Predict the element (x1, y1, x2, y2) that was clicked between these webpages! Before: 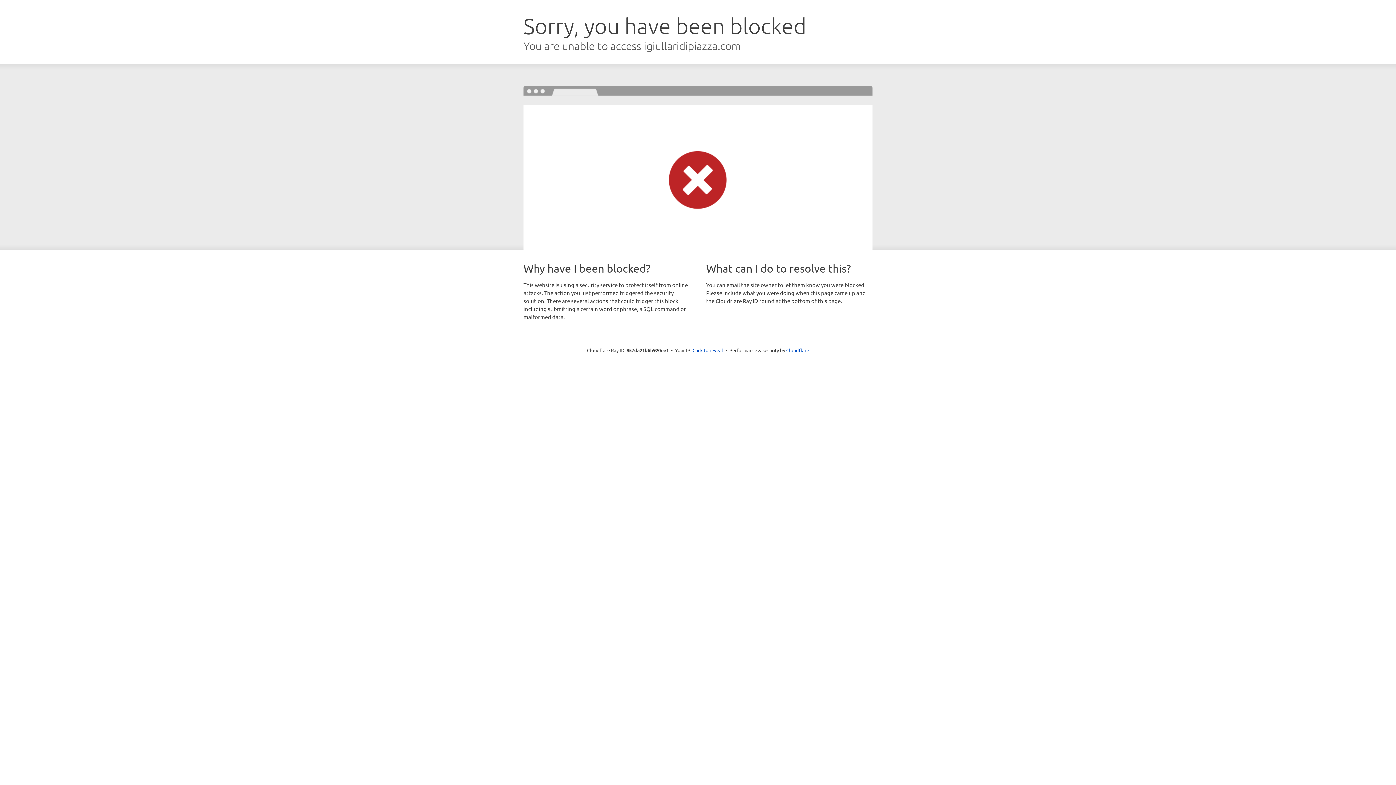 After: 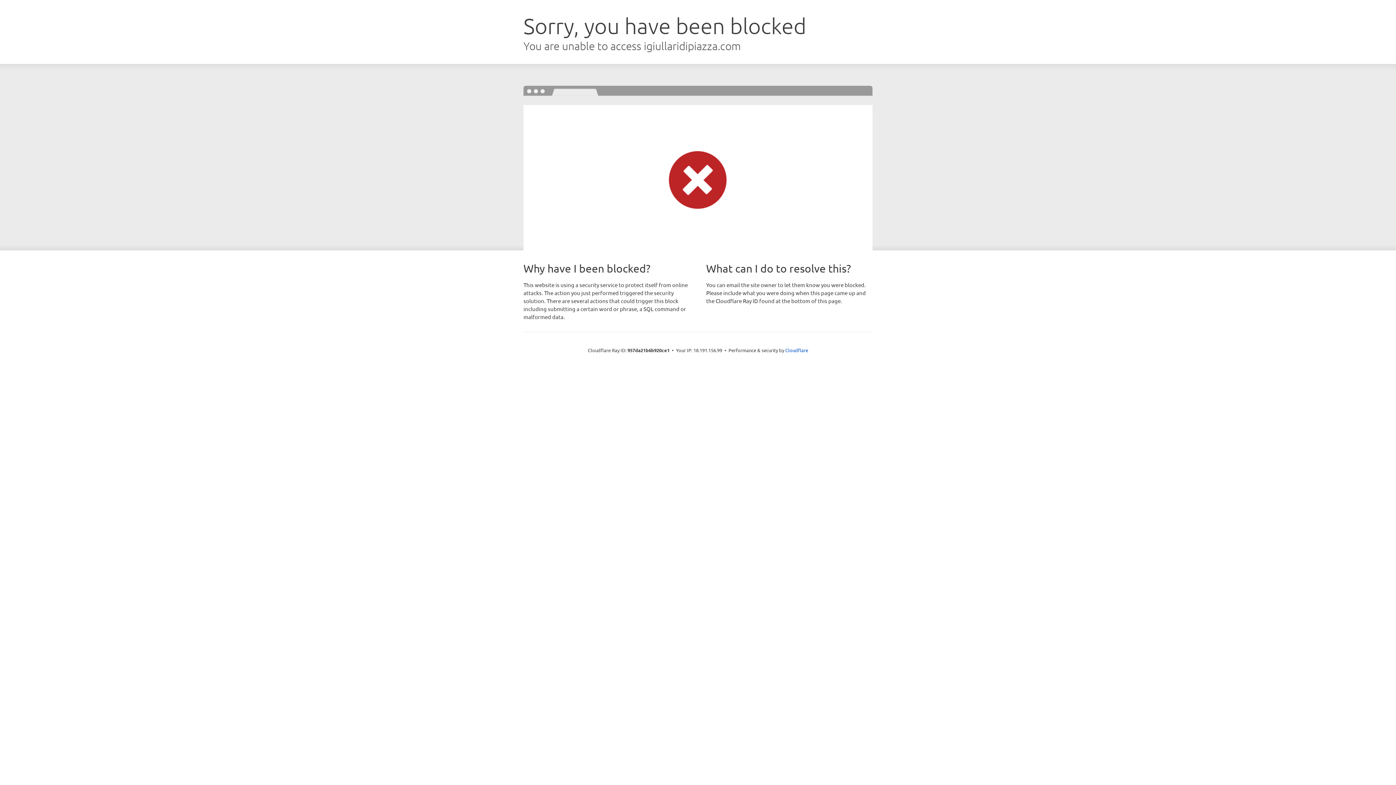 Action: label: Click to reveal bbox: (692, 346, 723, 353)